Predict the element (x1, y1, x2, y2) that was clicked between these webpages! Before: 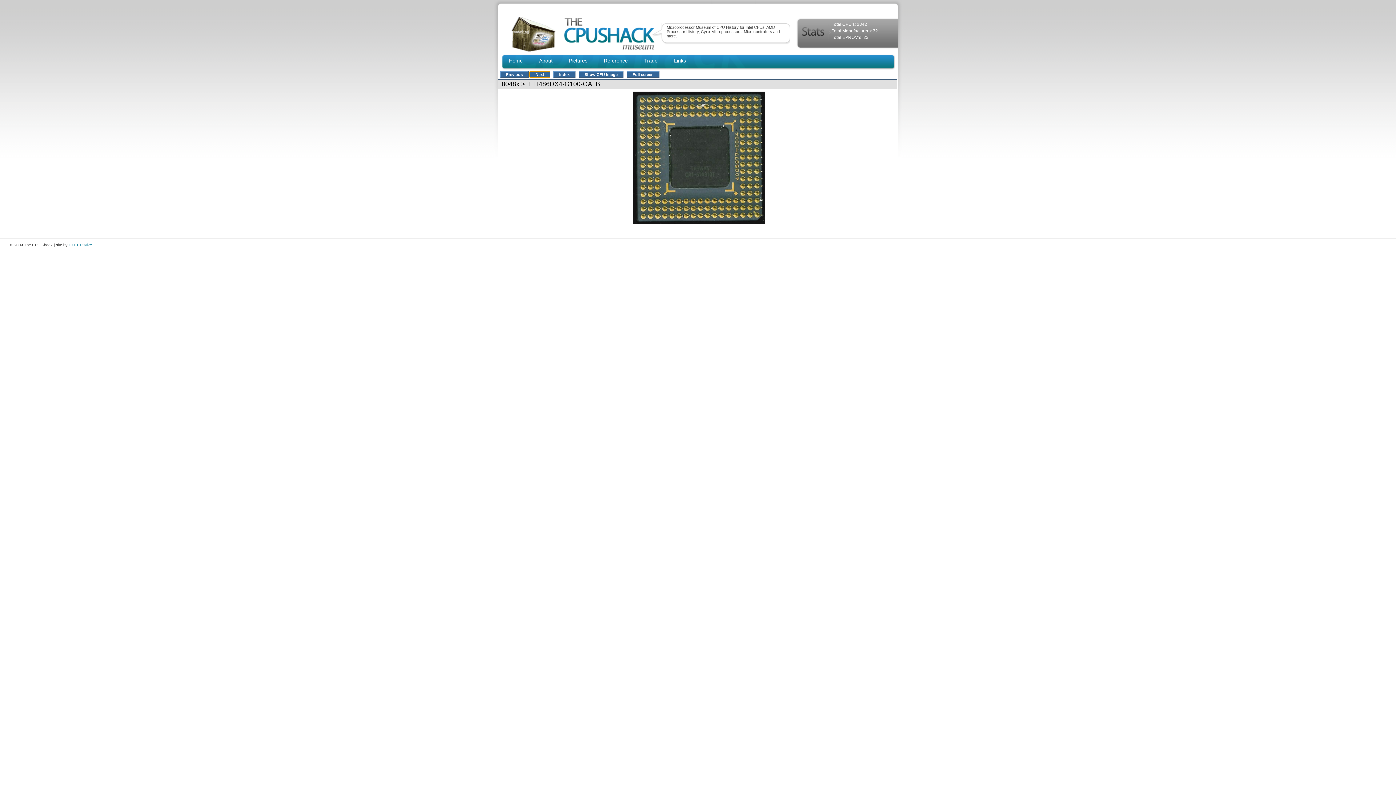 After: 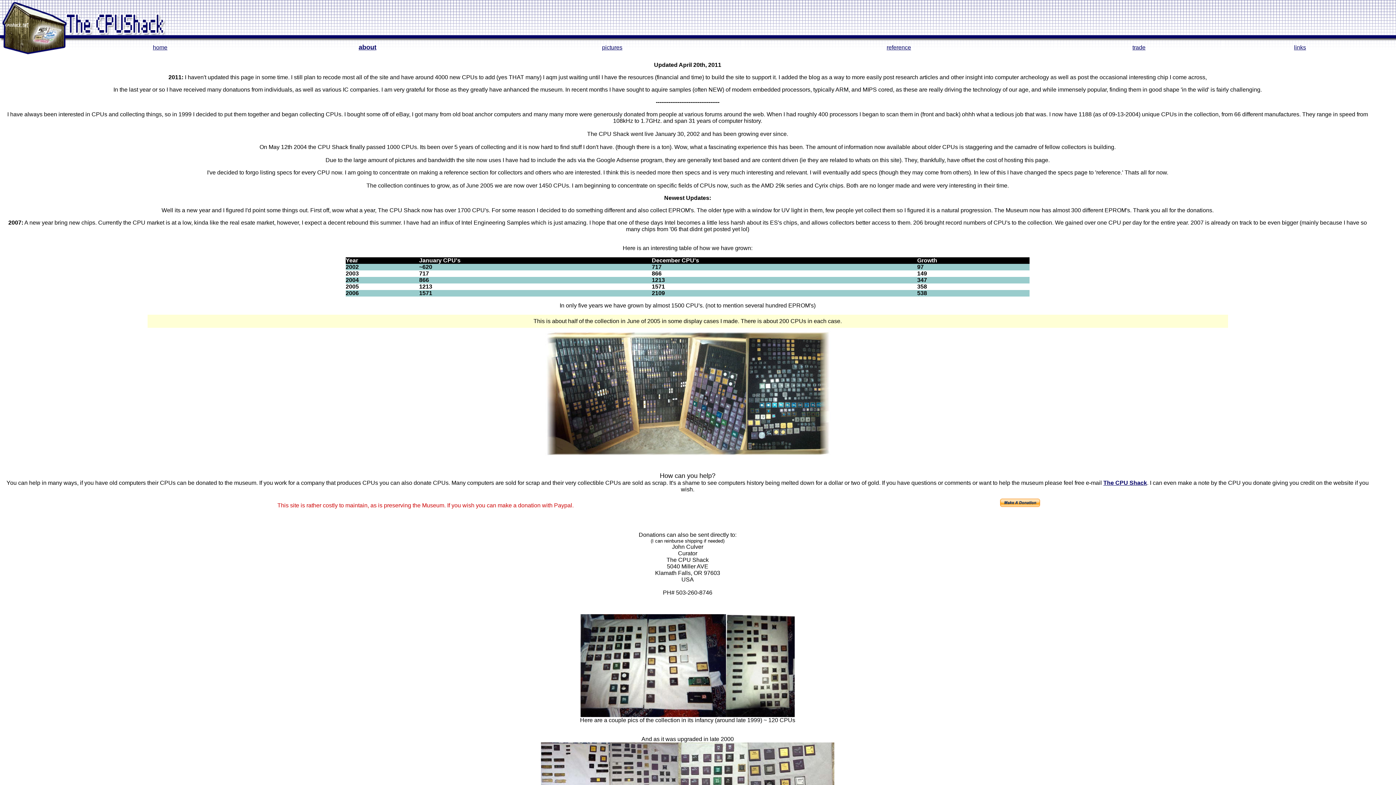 Action: bbox: (539, 57, 552, 63) label: About